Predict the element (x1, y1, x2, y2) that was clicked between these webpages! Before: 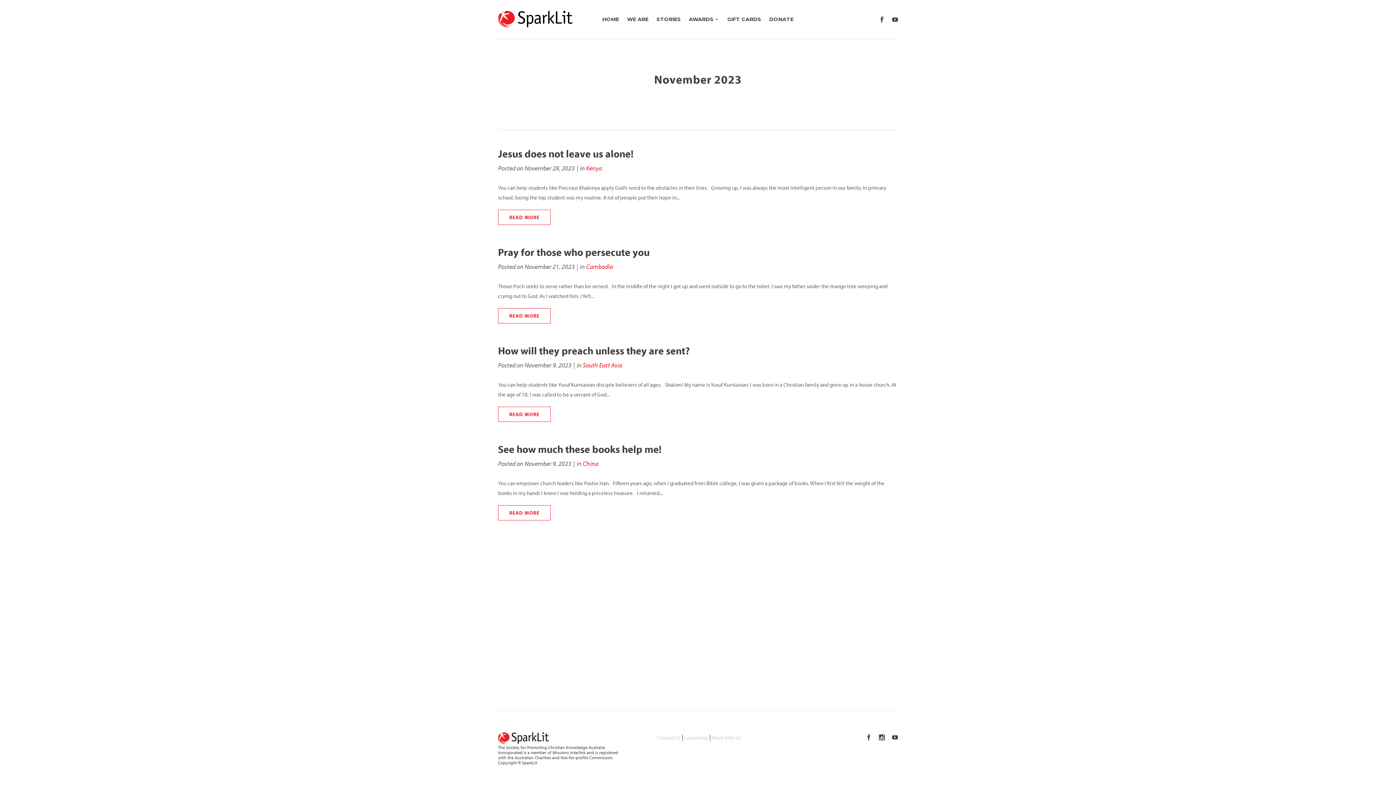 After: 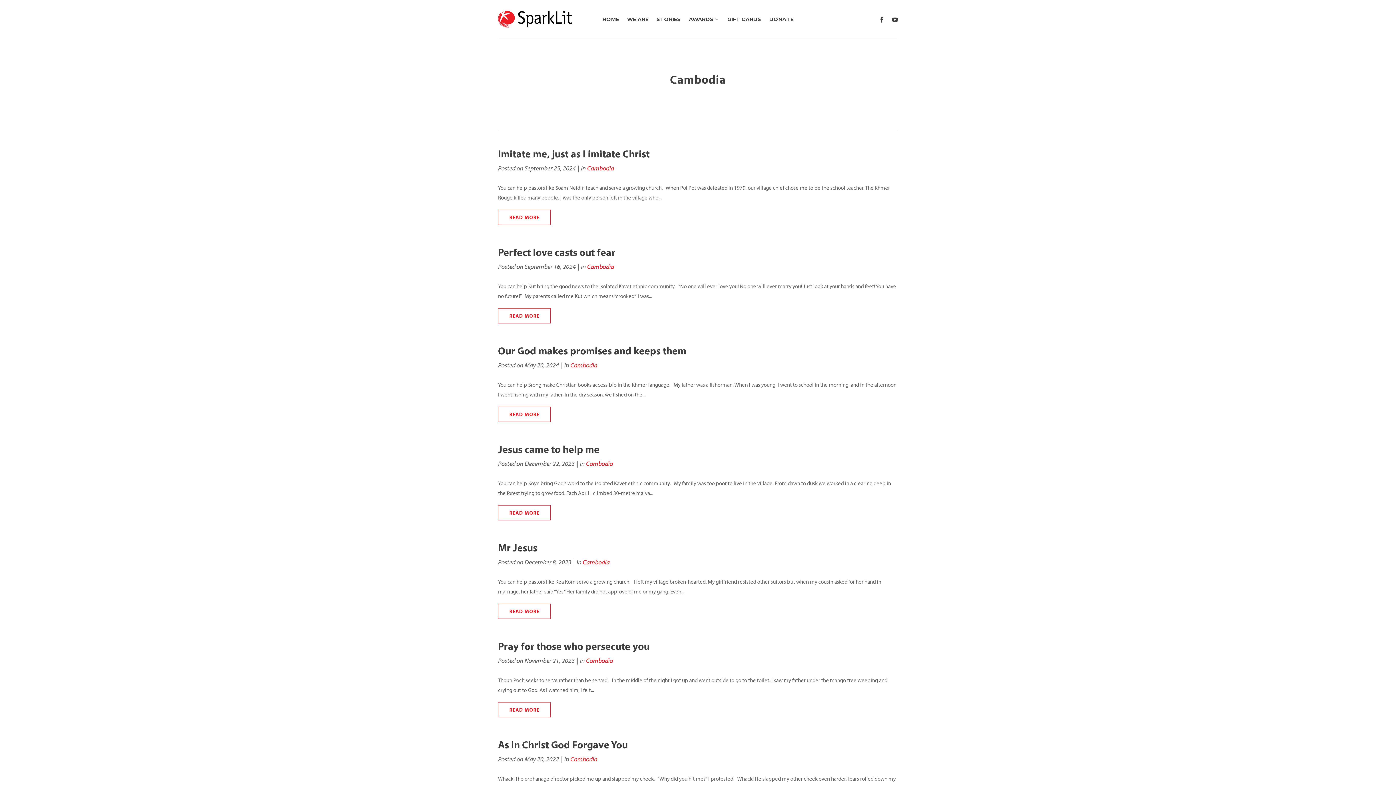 Action: label: Cambodia bbox: (586, 262, 613, 270)